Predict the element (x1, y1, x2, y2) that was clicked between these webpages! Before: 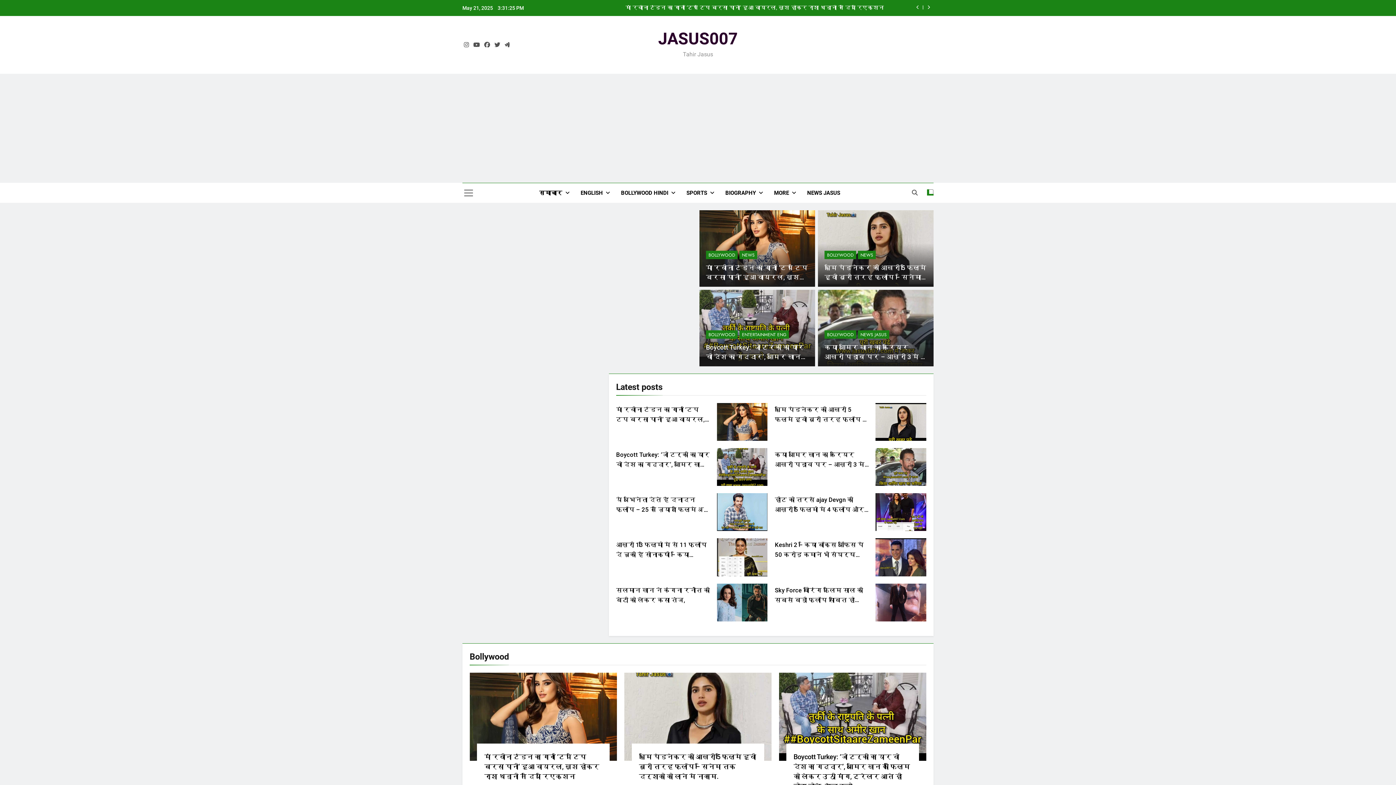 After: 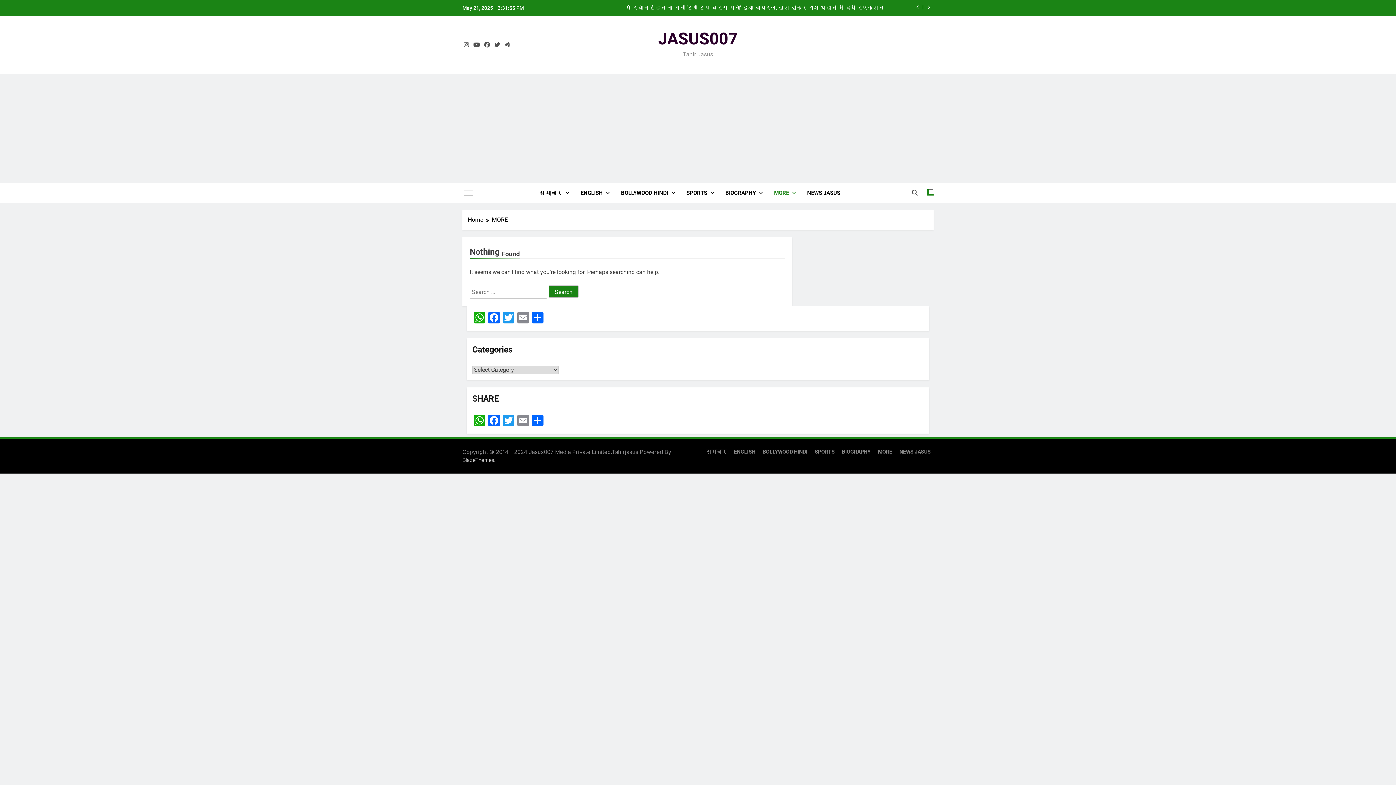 Action: bbox: (768, 183, 801, 202) label: MORE